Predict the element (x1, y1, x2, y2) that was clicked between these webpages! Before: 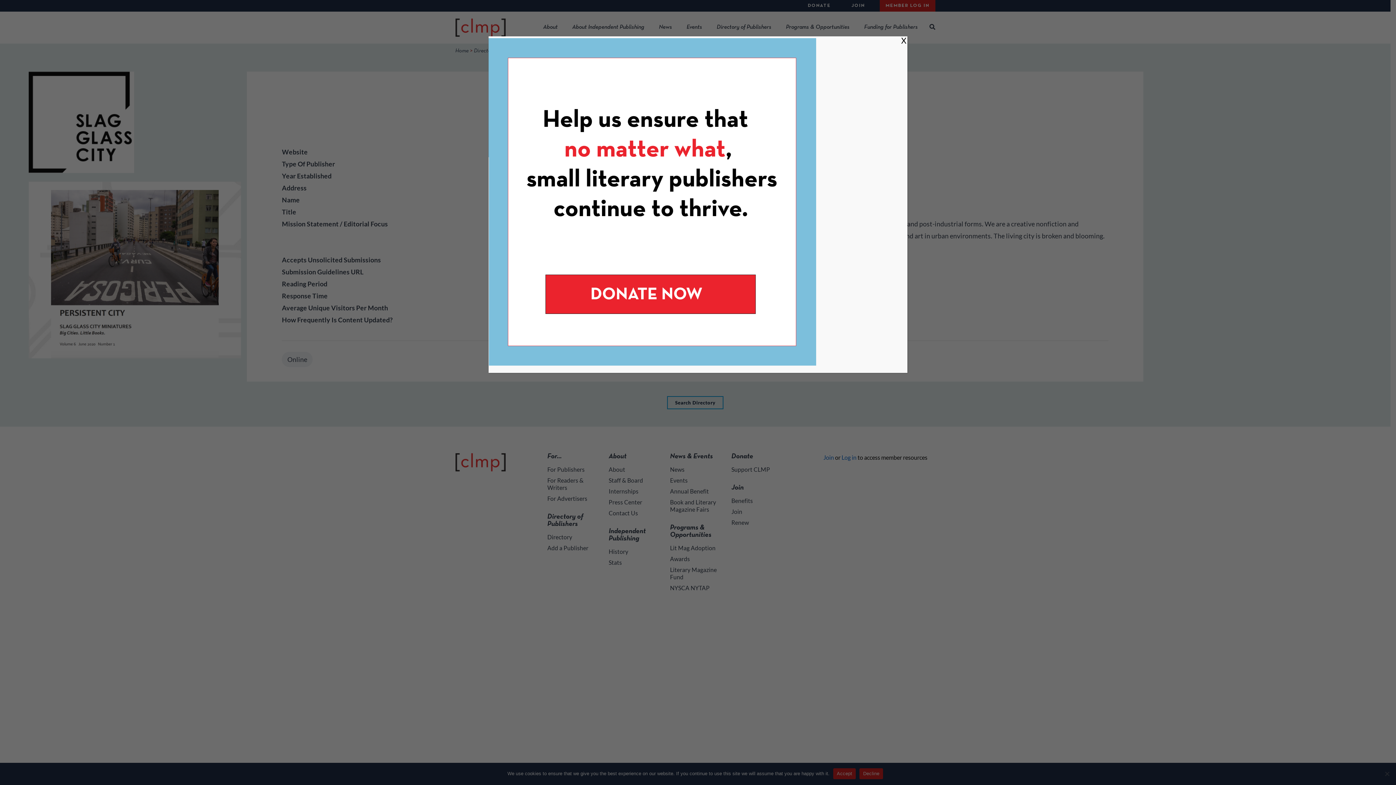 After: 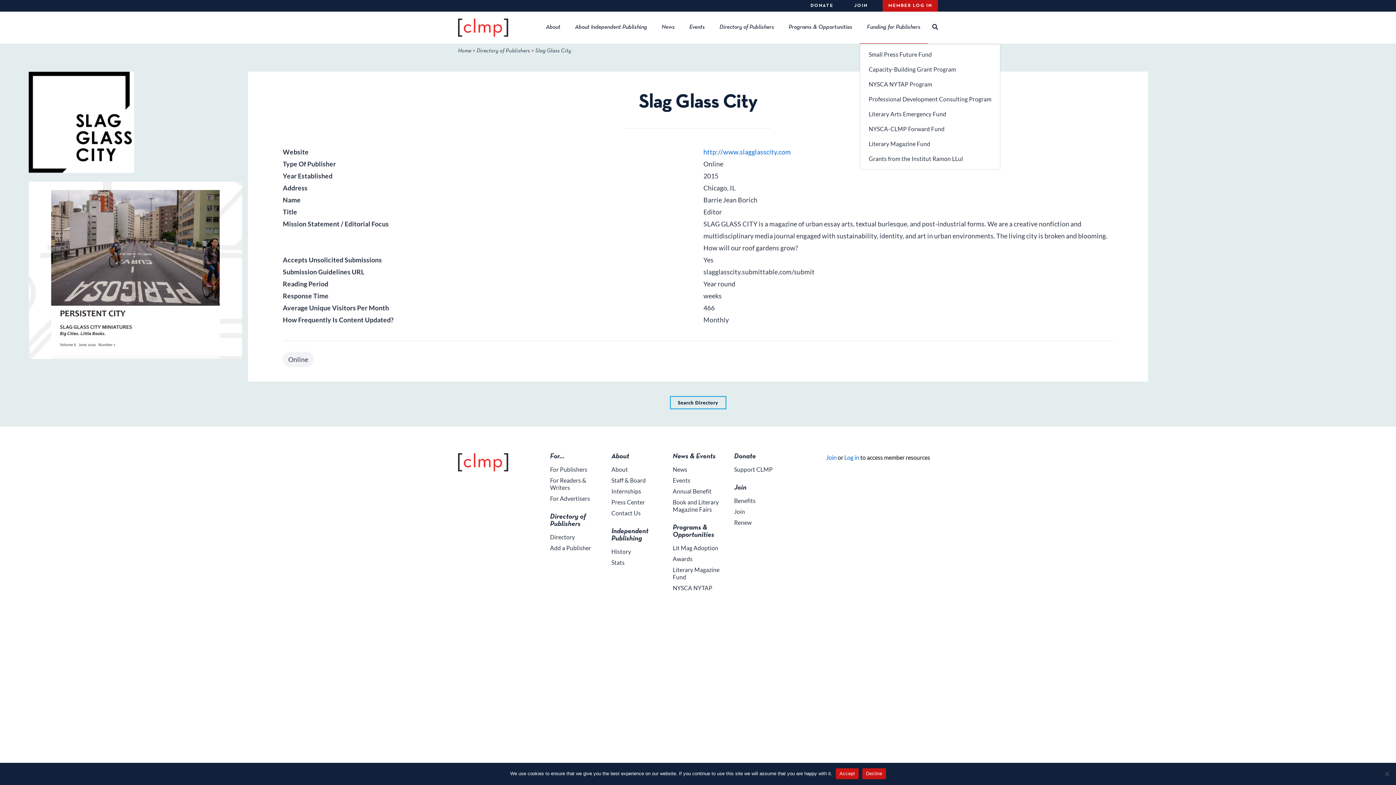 Action: label: Close bbox: (900, 34, 908, 47)